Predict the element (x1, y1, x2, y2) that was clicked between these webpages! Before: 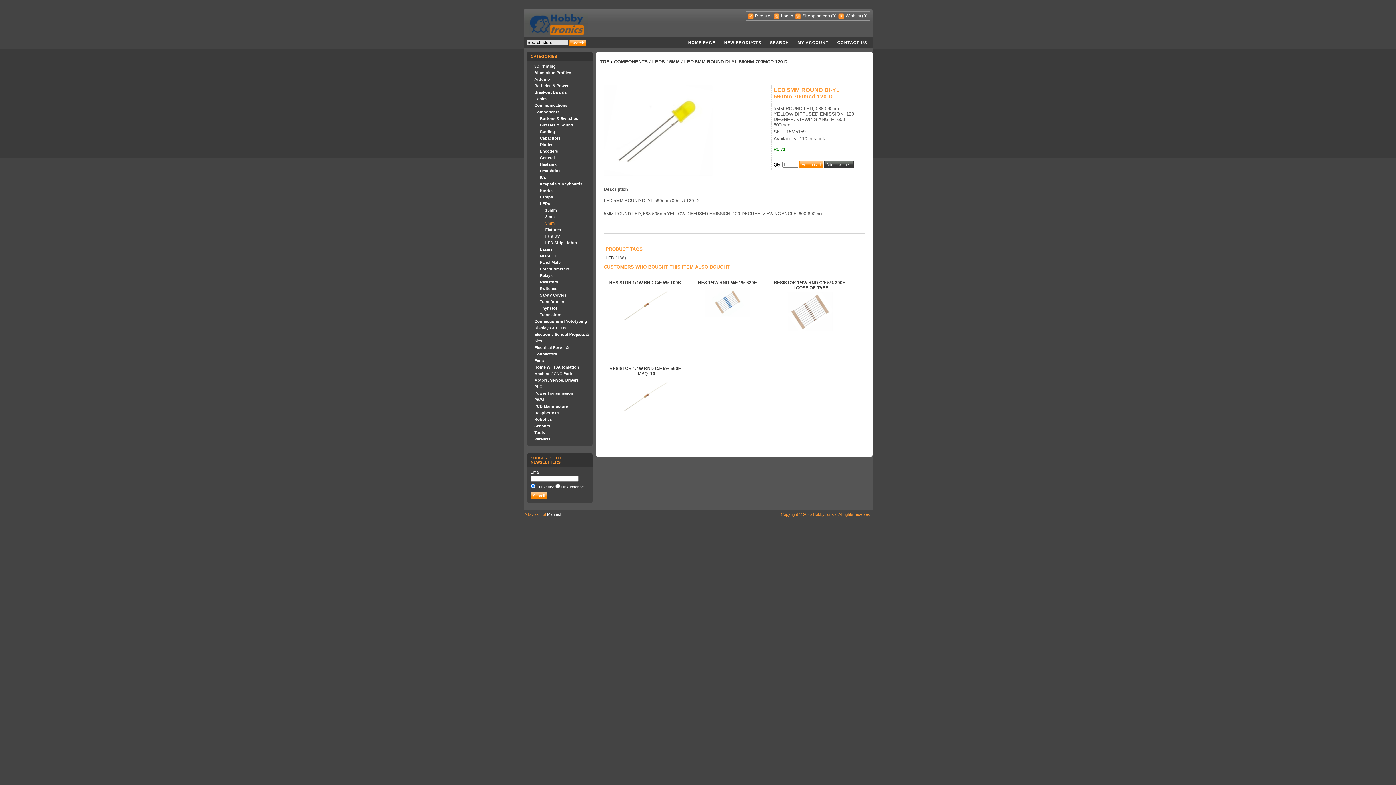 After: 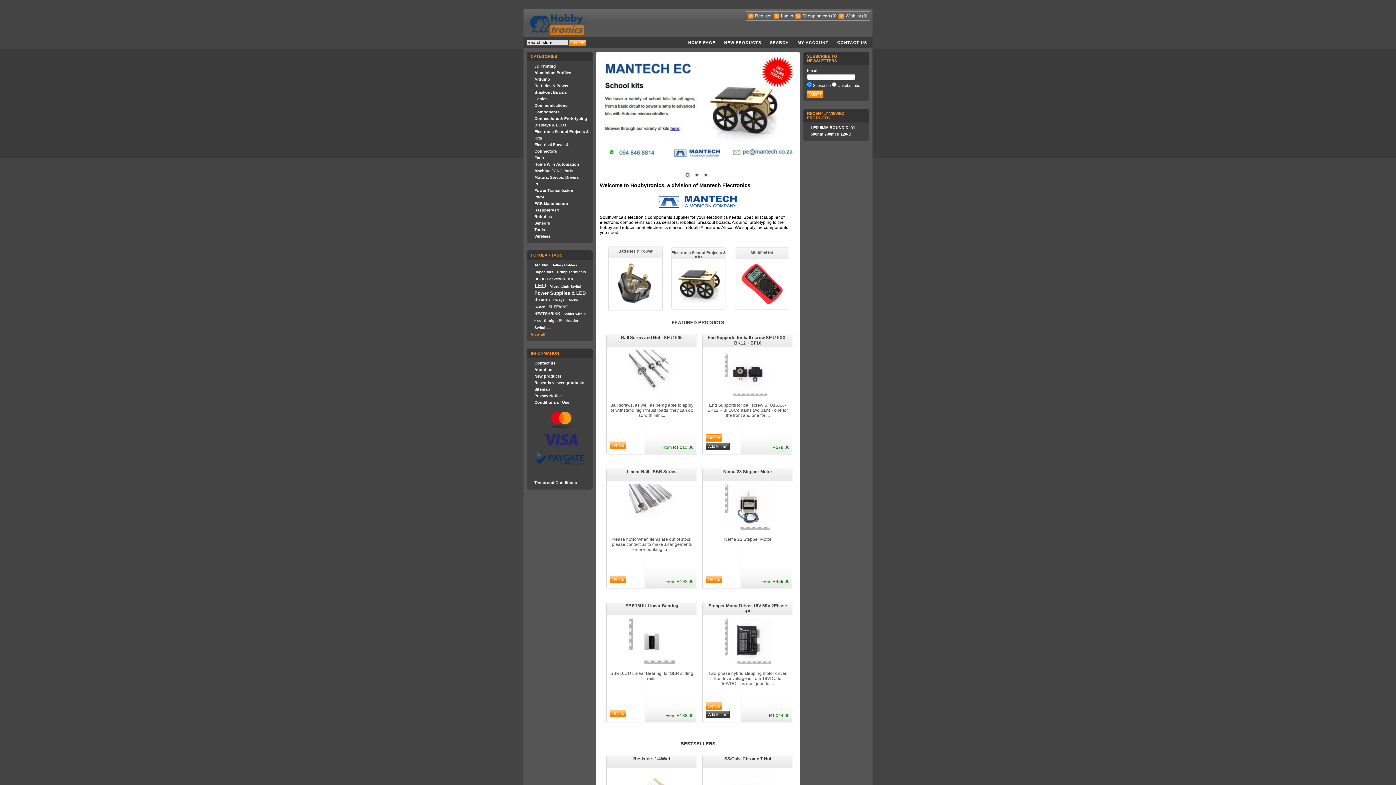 Action: label:   bbox: (525, 13, 588, 34)